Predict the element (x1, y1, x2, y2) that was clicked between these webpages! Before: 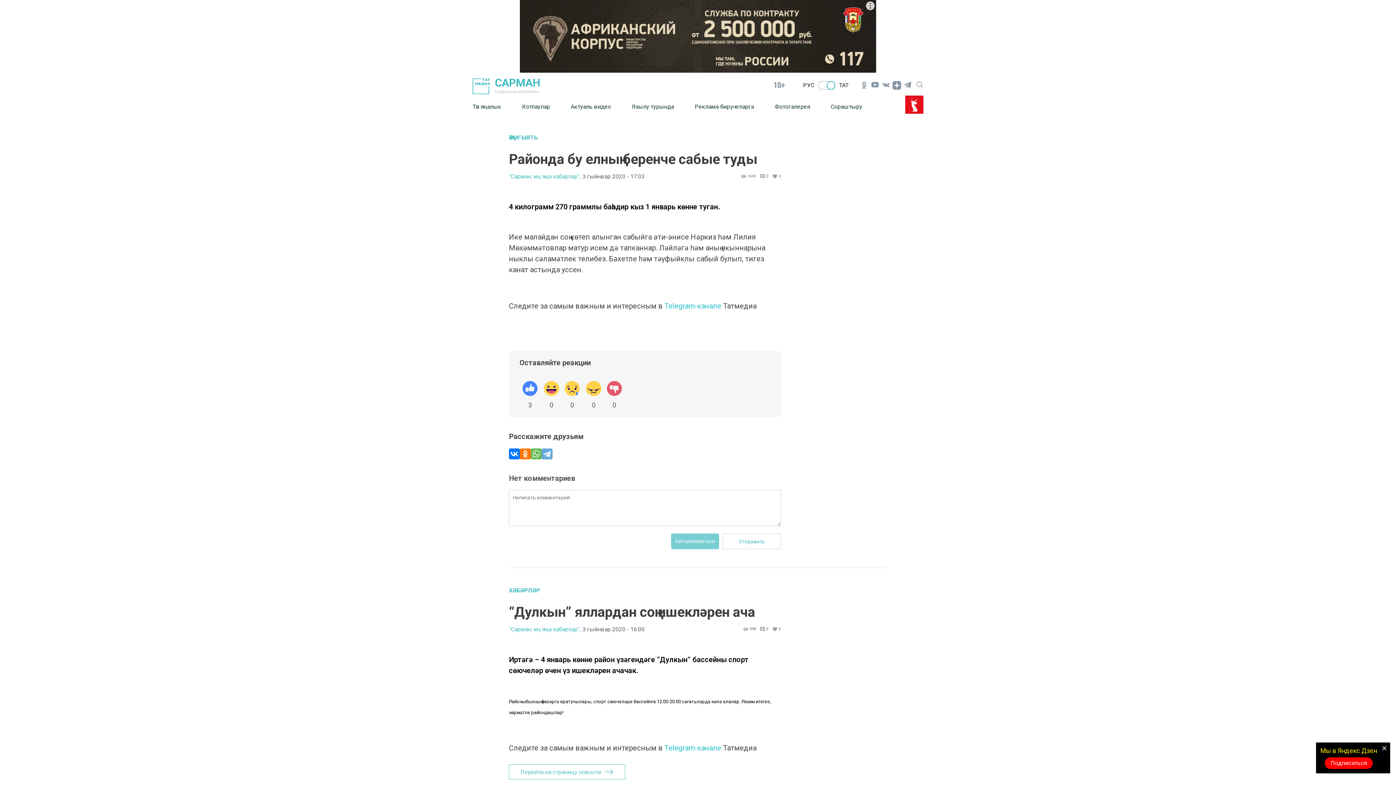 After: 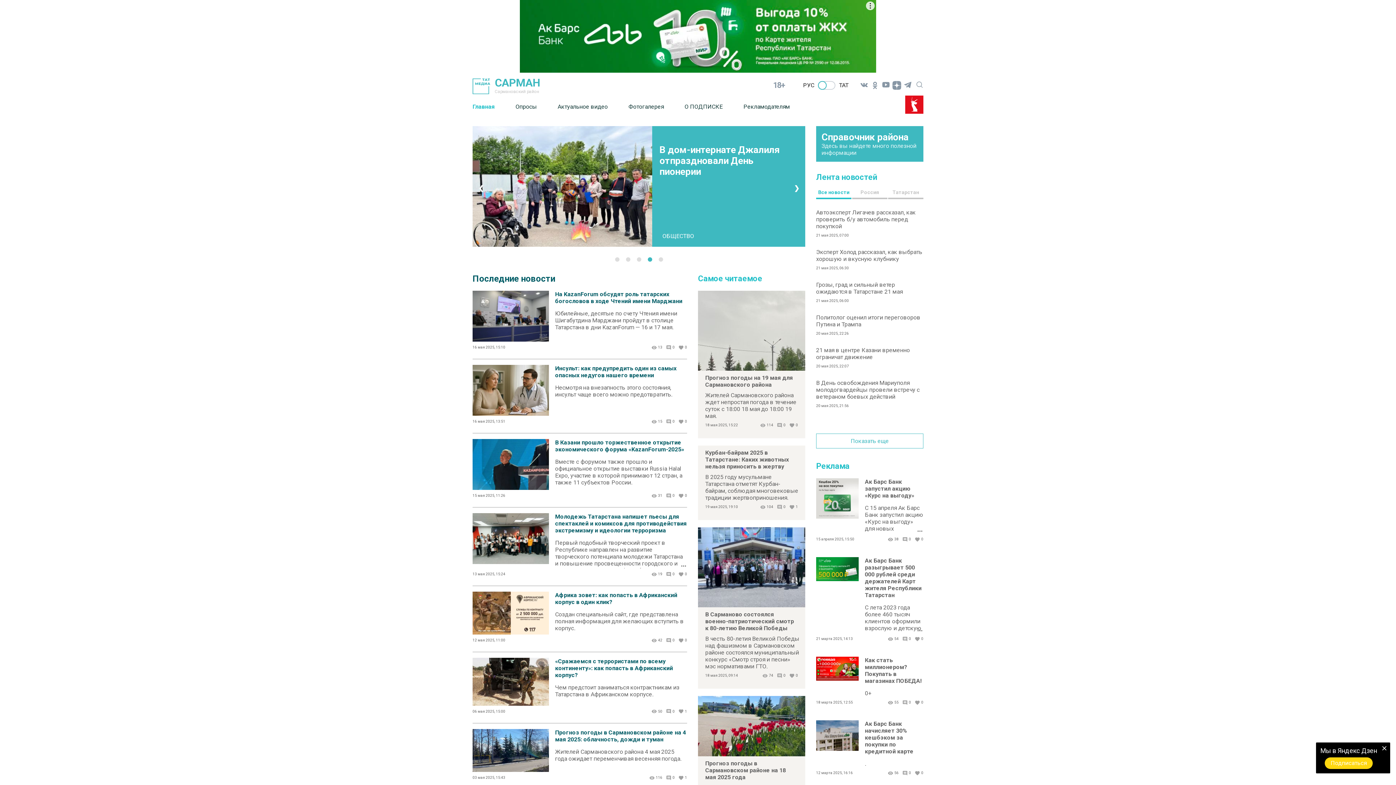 Action: label: РУС bbox: (803, 81, 814, 88)